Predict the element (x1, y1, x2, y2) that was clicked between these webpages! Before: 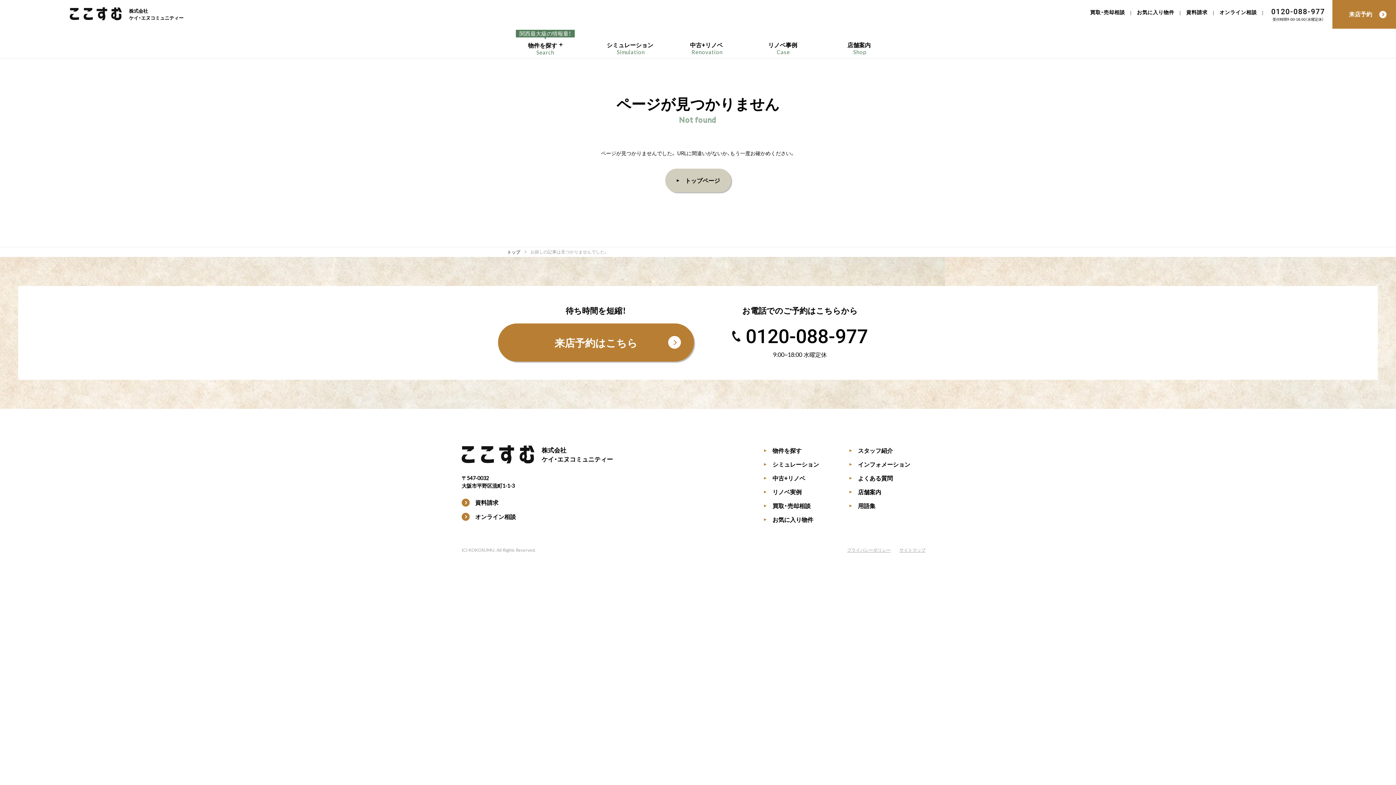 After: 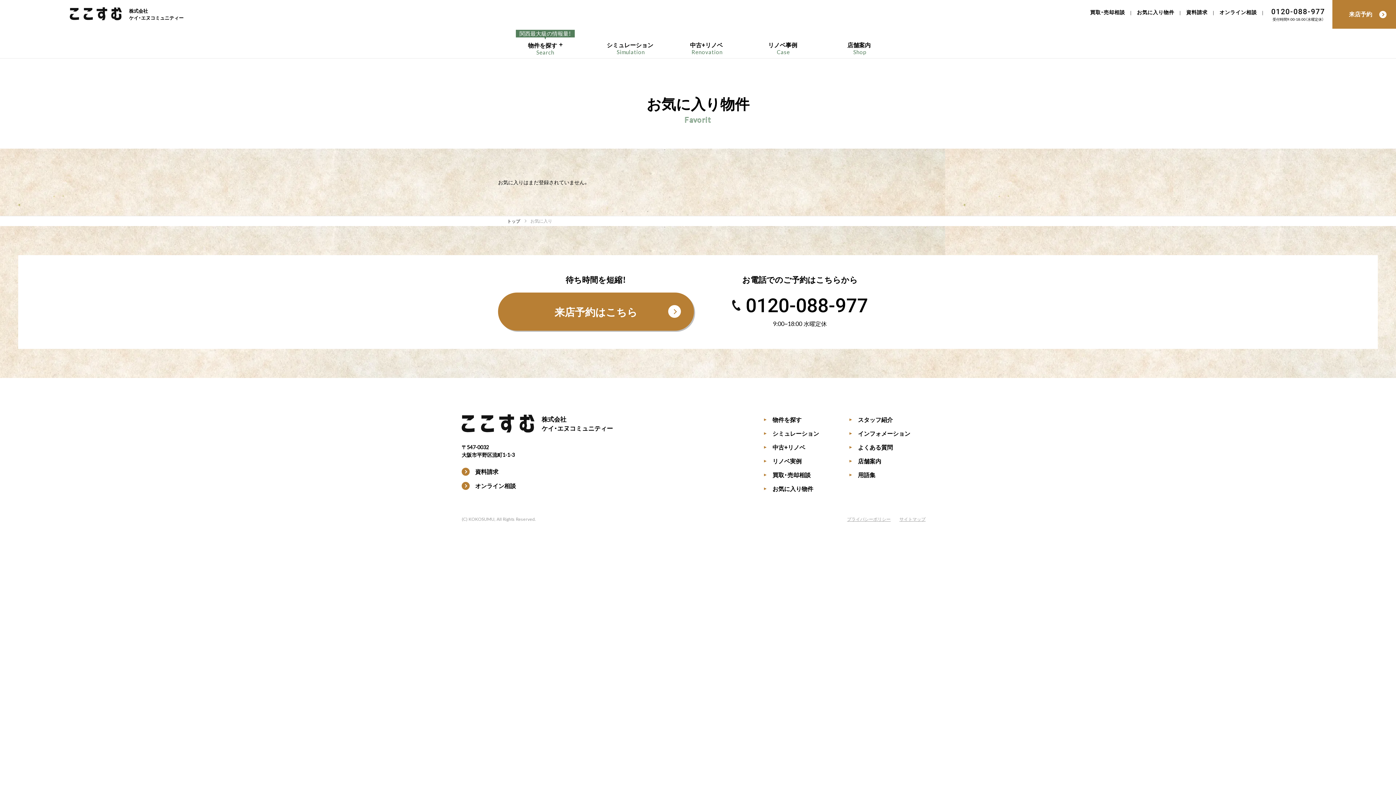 Action: bbox: (763, 515, 813, 523) label: ▶お気に入り物件